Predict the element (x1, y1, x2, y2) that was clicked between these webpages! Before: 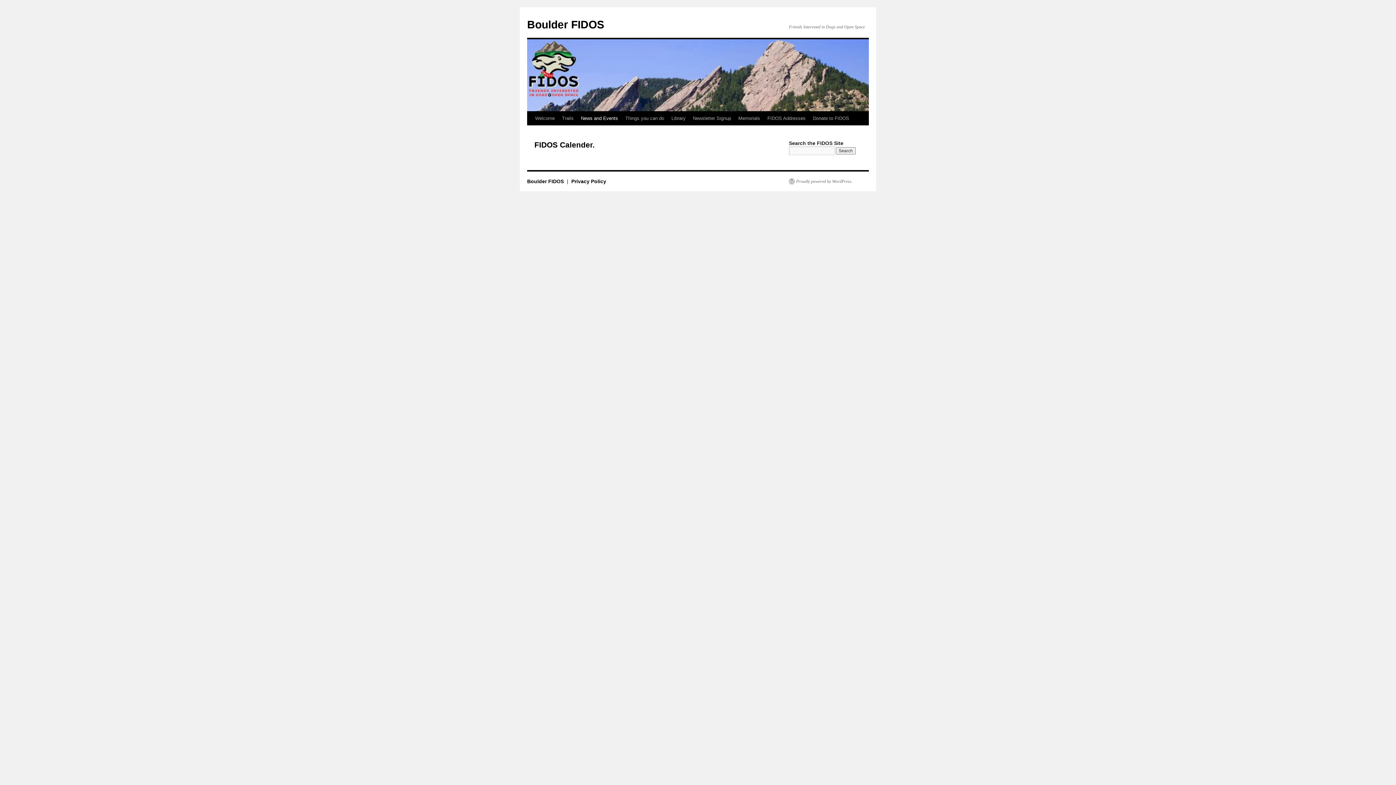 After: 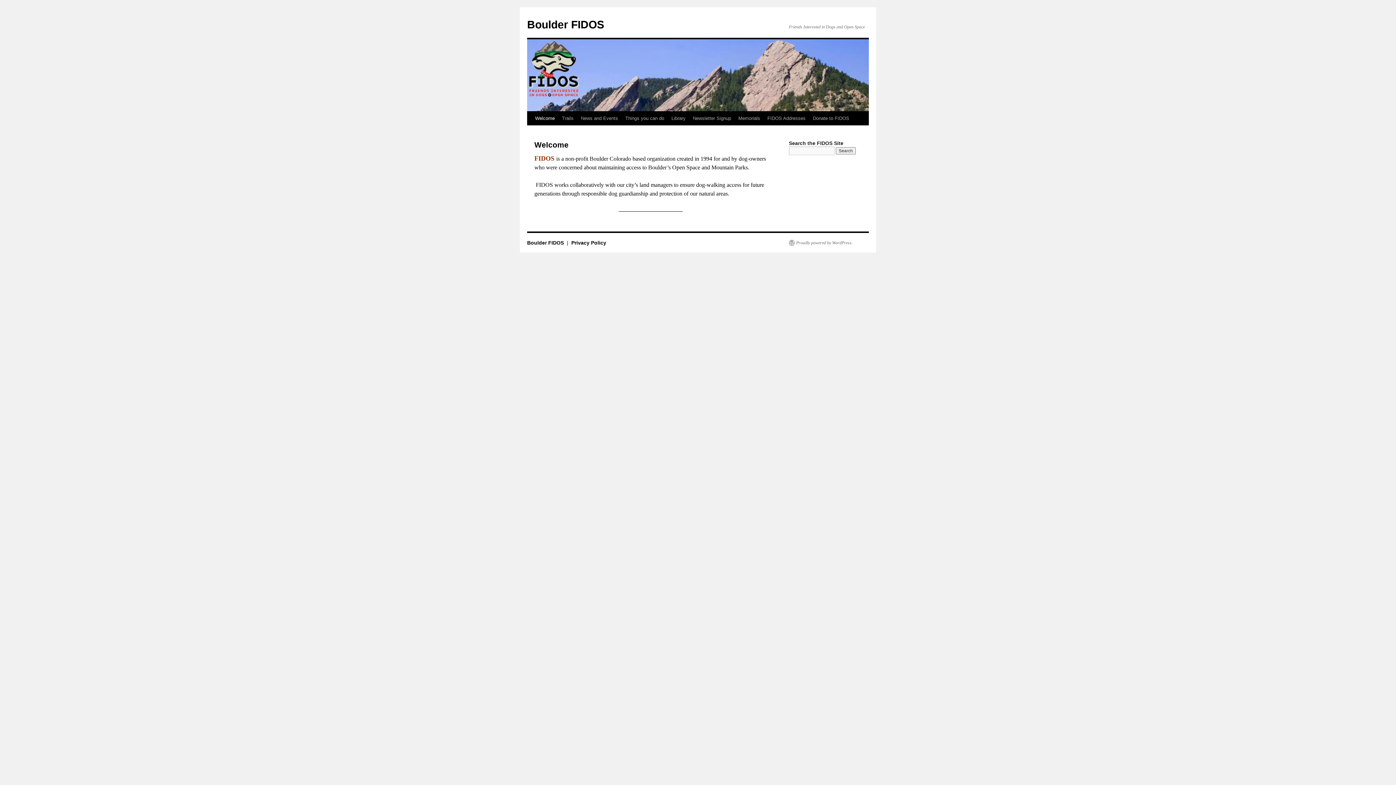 Action: bbox: (527, 18, 604, 30) label: Boulder FIDOS